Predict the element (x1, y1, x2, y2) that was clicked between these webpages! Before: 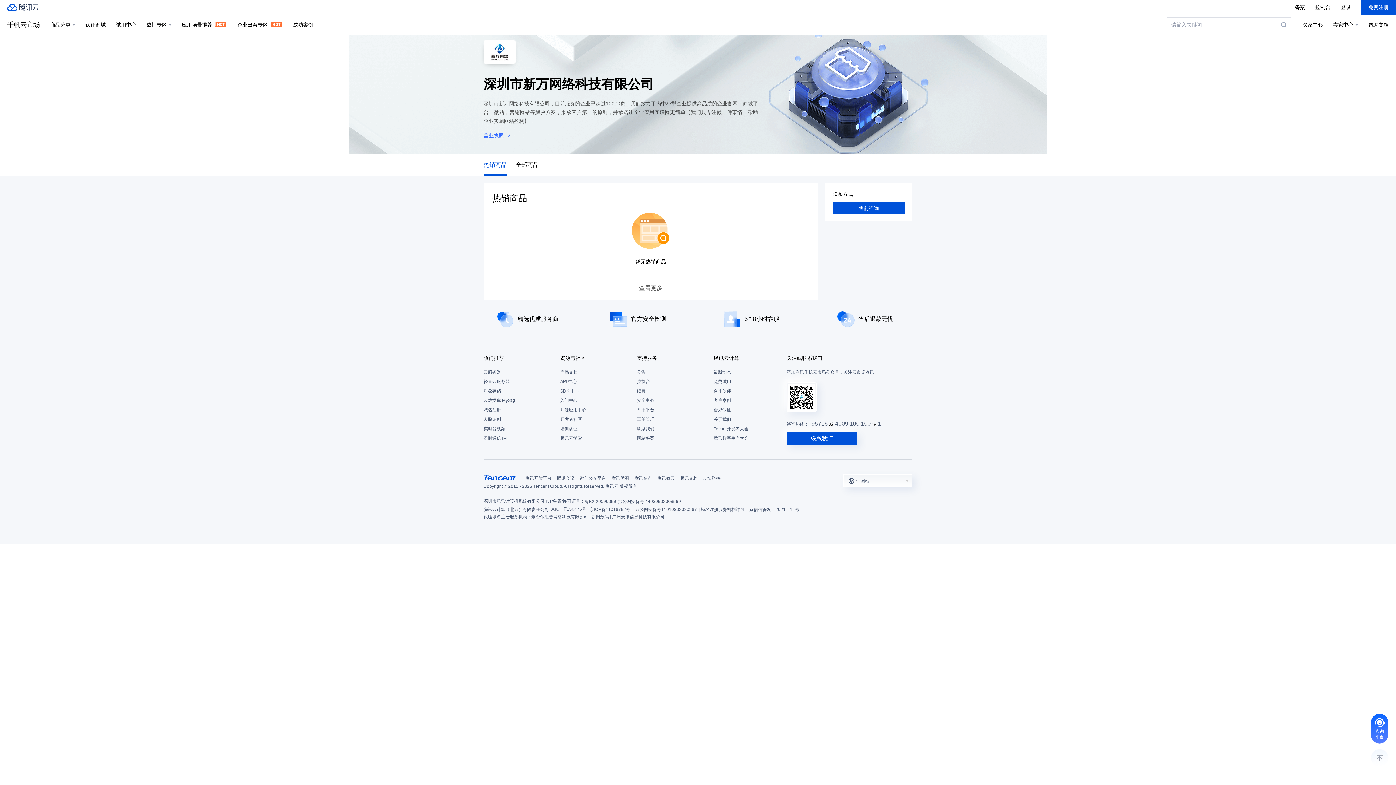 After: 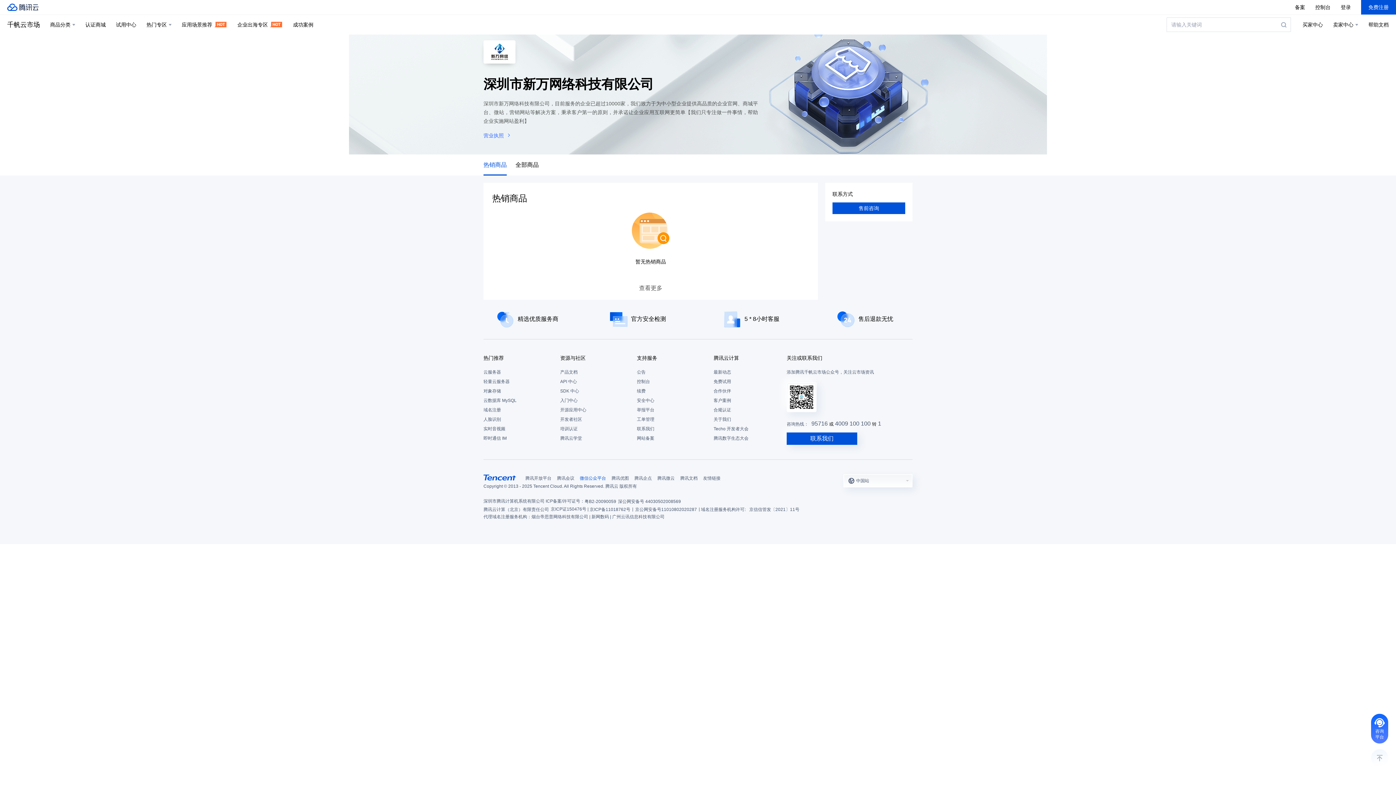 Action: label: 微信公众平台 bbox: (580, 474, 606, 482)